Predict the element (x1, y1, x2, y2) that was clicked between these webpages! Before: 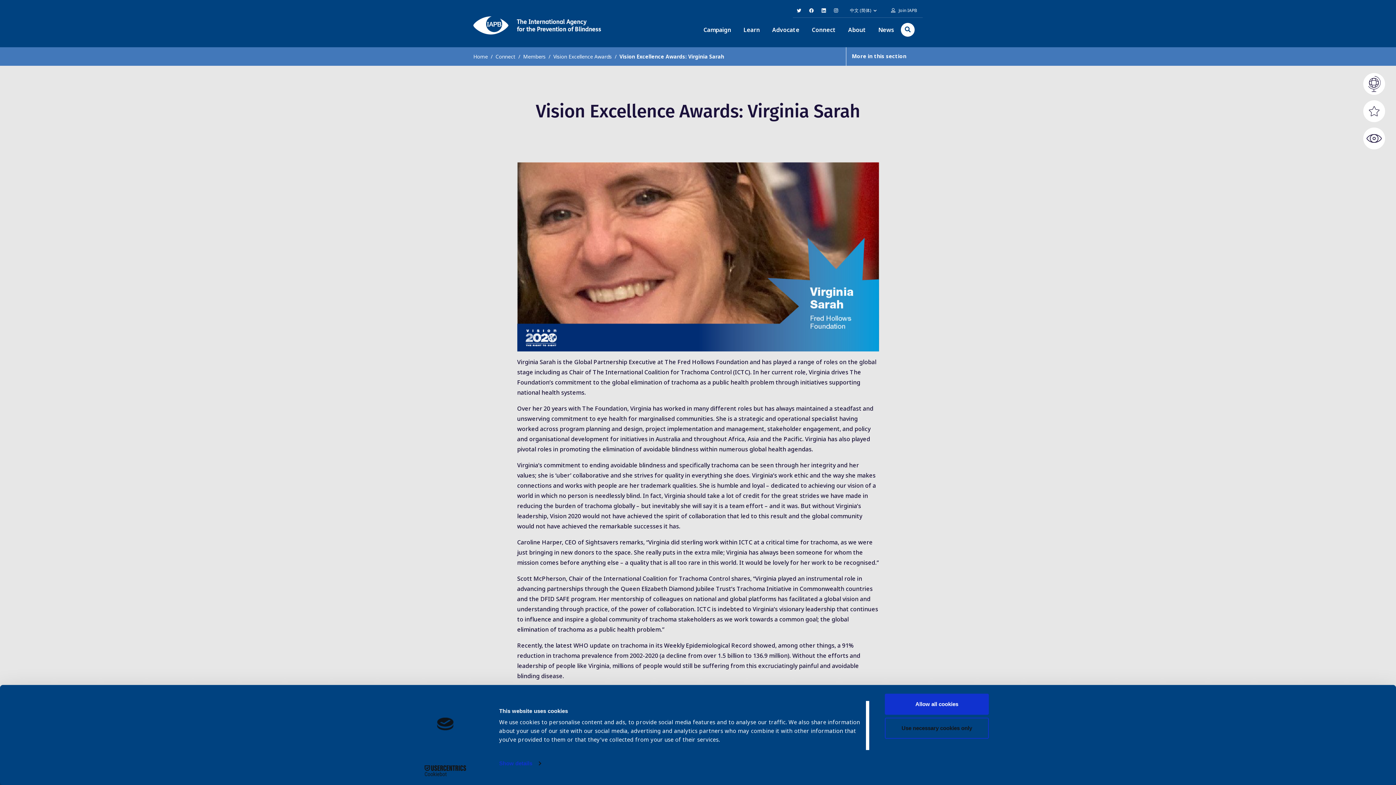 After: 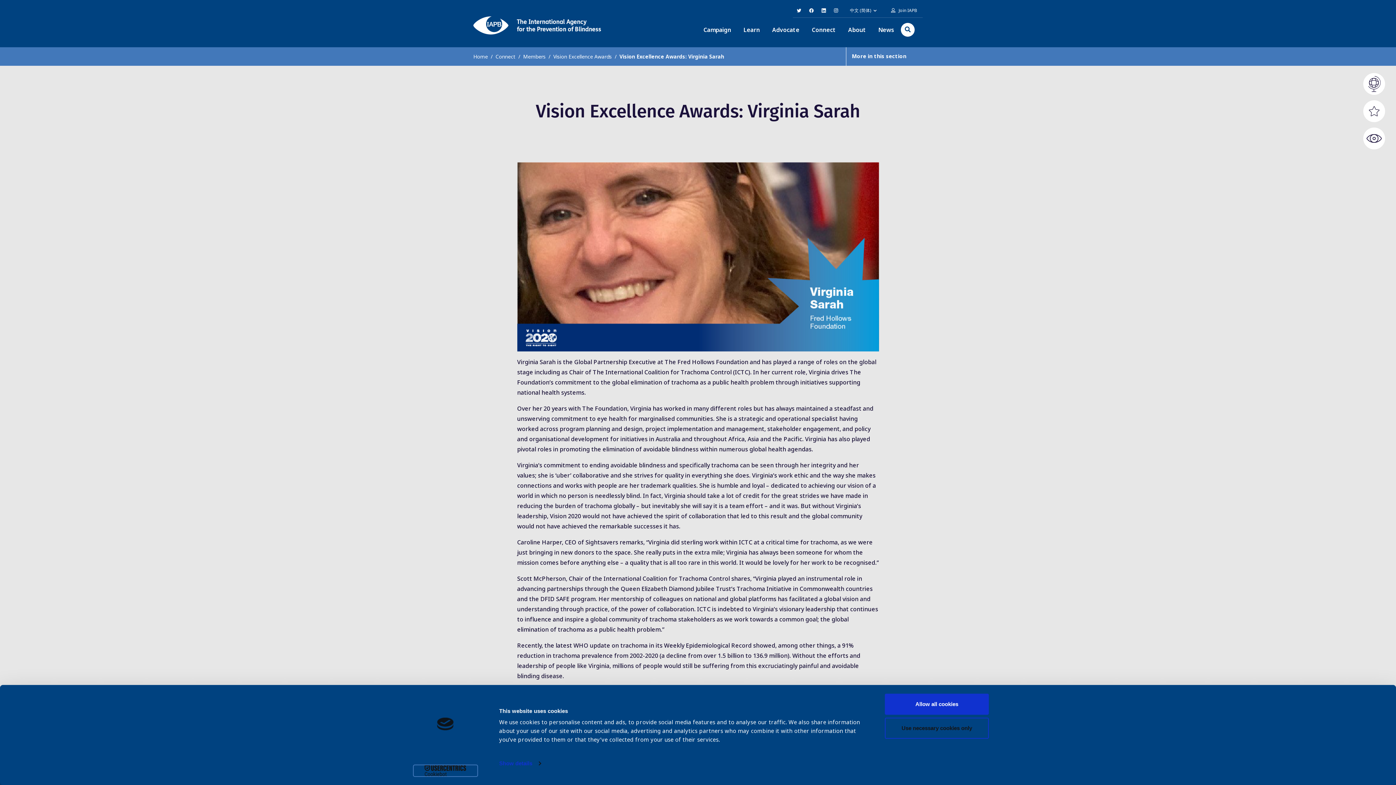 Action: bbox: (413, 765, 477, 776) label: Cookiebot - opens in a new window